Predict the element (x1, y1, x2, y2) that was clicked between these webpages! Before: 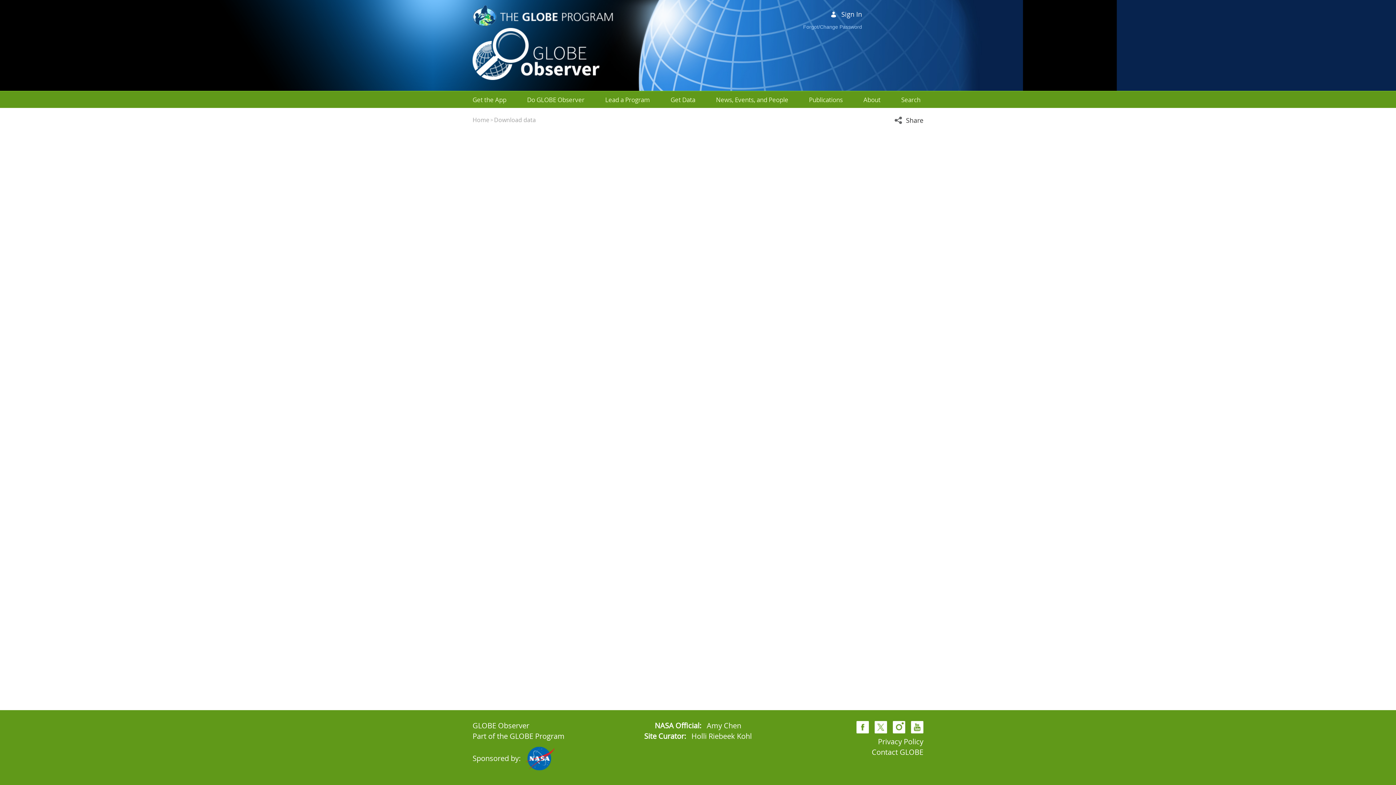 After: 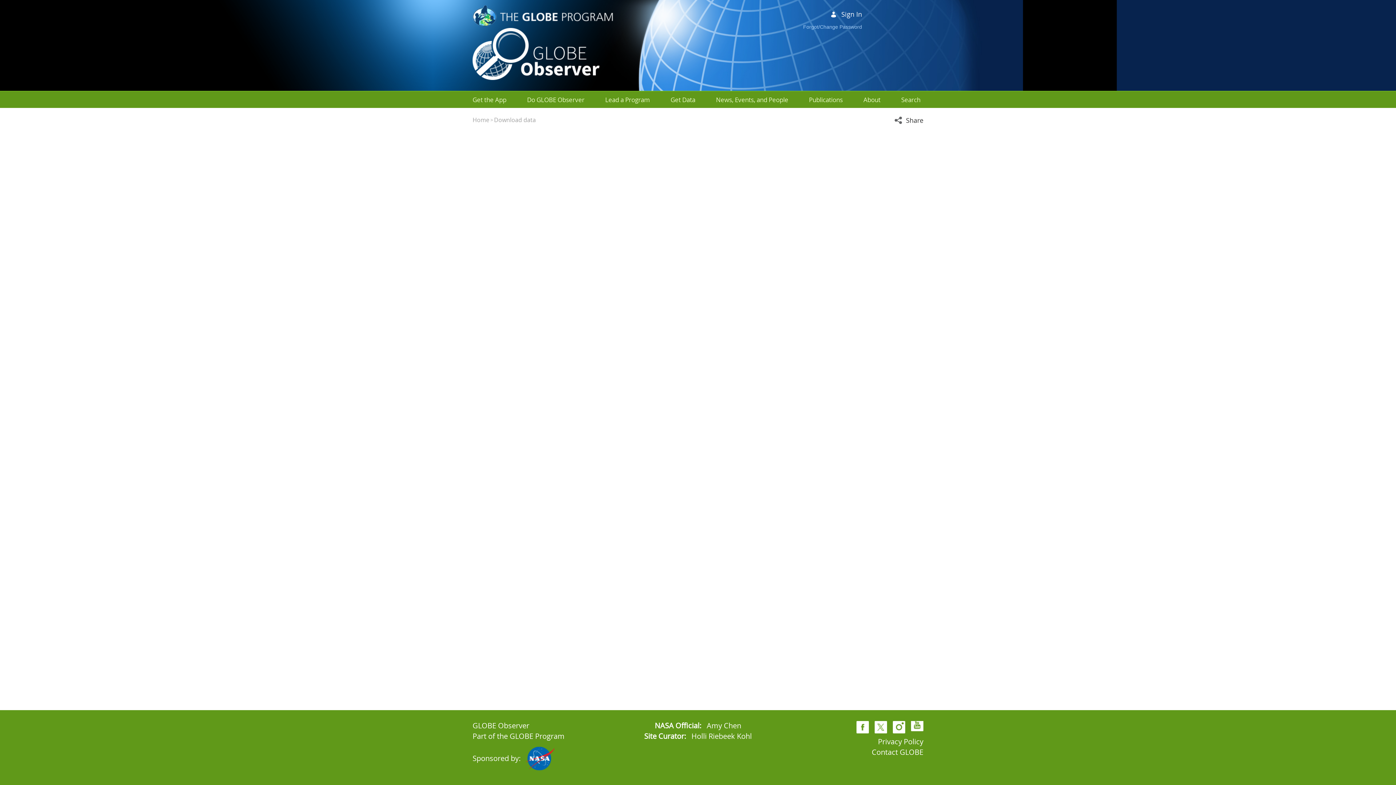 Action: bbox: (911, 726, 923, 736)